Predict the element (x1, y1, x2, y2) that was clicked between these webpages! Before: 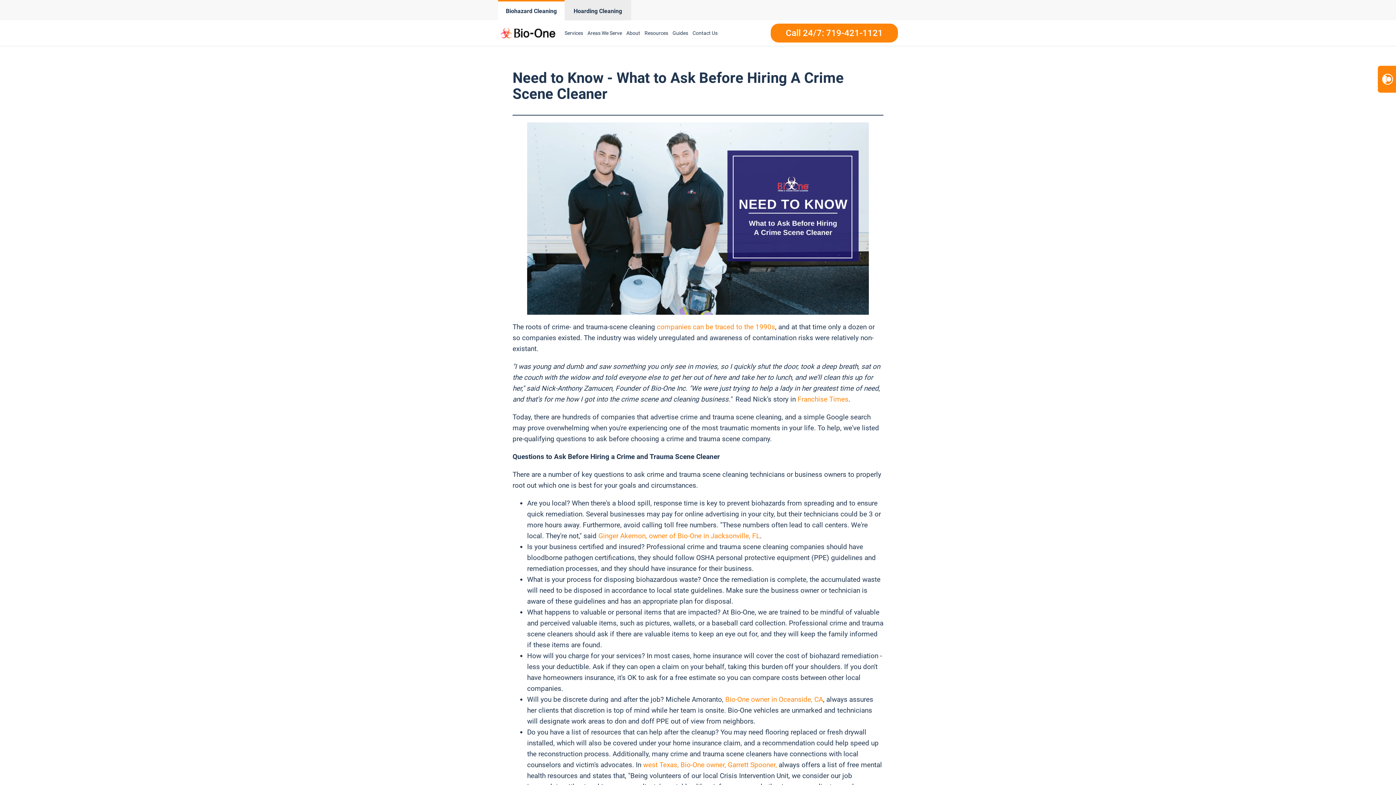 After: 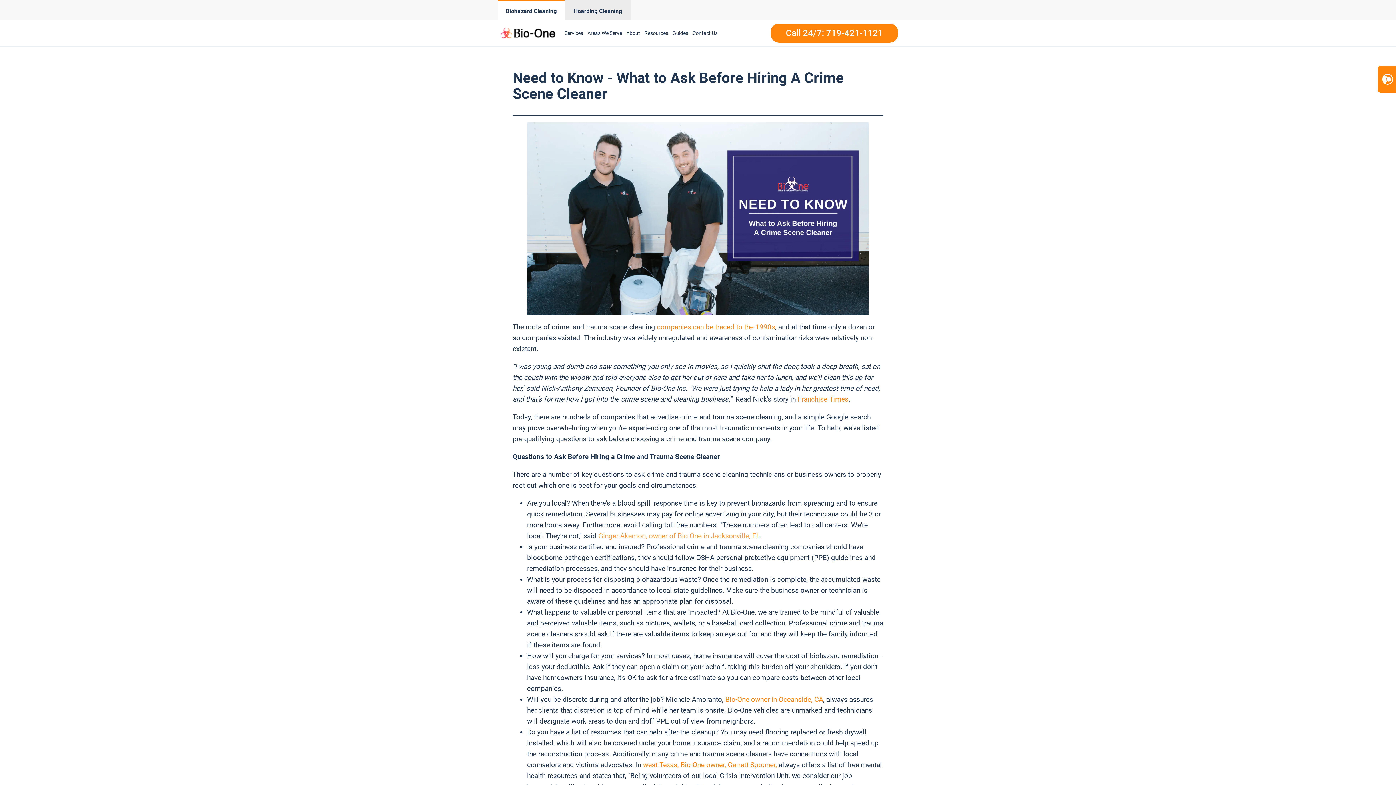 Action: label: Ginger Akemon, owner of Bio-One in Jacksonville, FL bbox: (598, 531, 760, 540)